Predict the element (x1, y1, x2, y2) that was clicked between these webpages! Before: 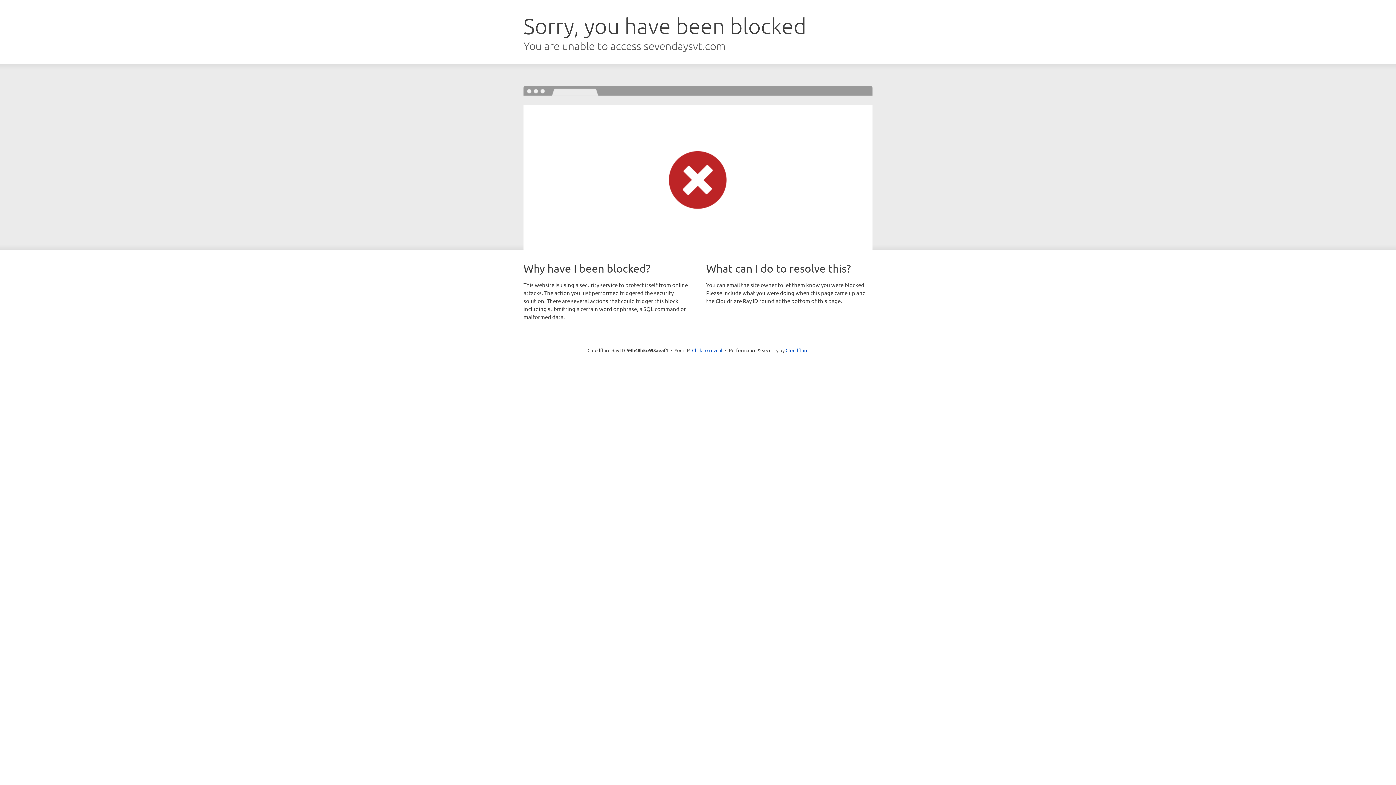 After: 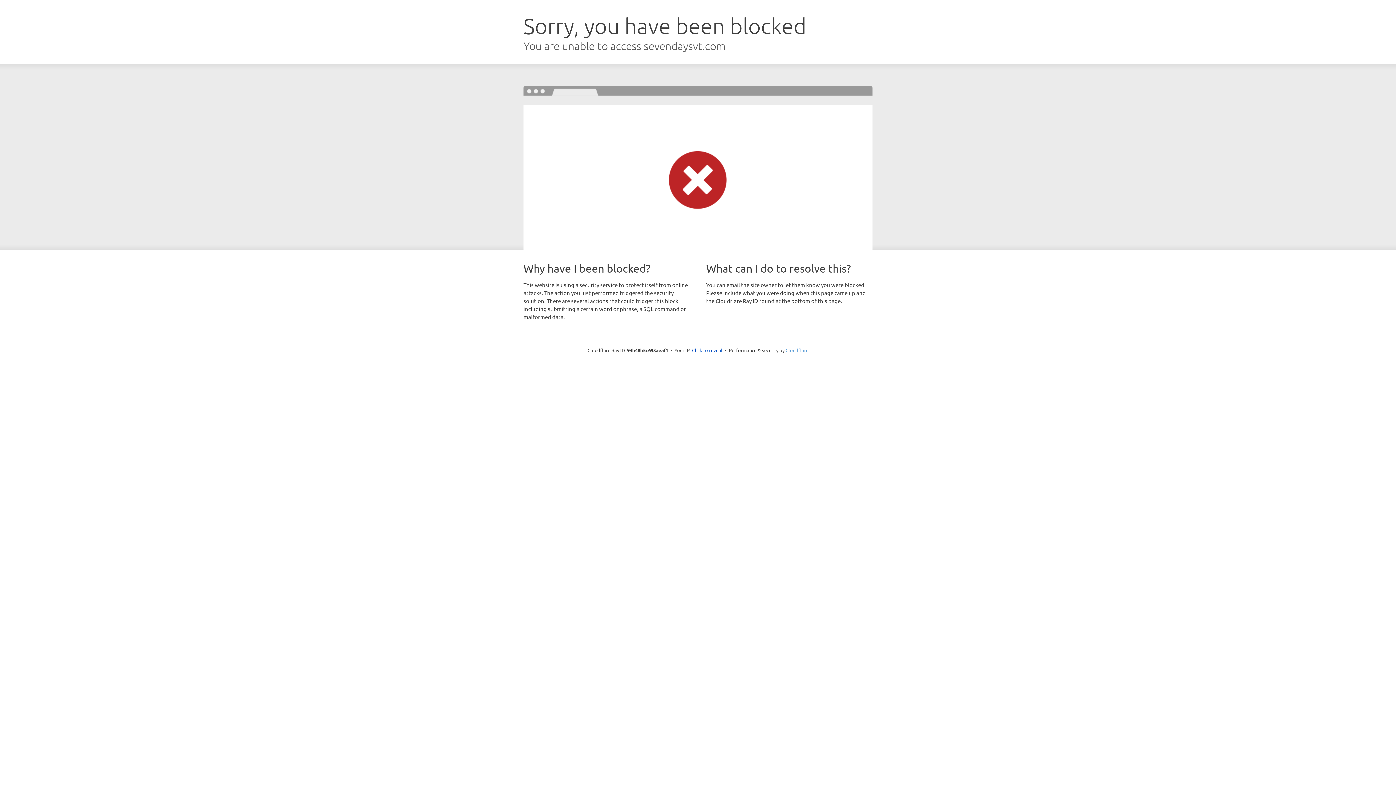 Action: bbox: (785, 347, 808, 353) label: Cloudflare